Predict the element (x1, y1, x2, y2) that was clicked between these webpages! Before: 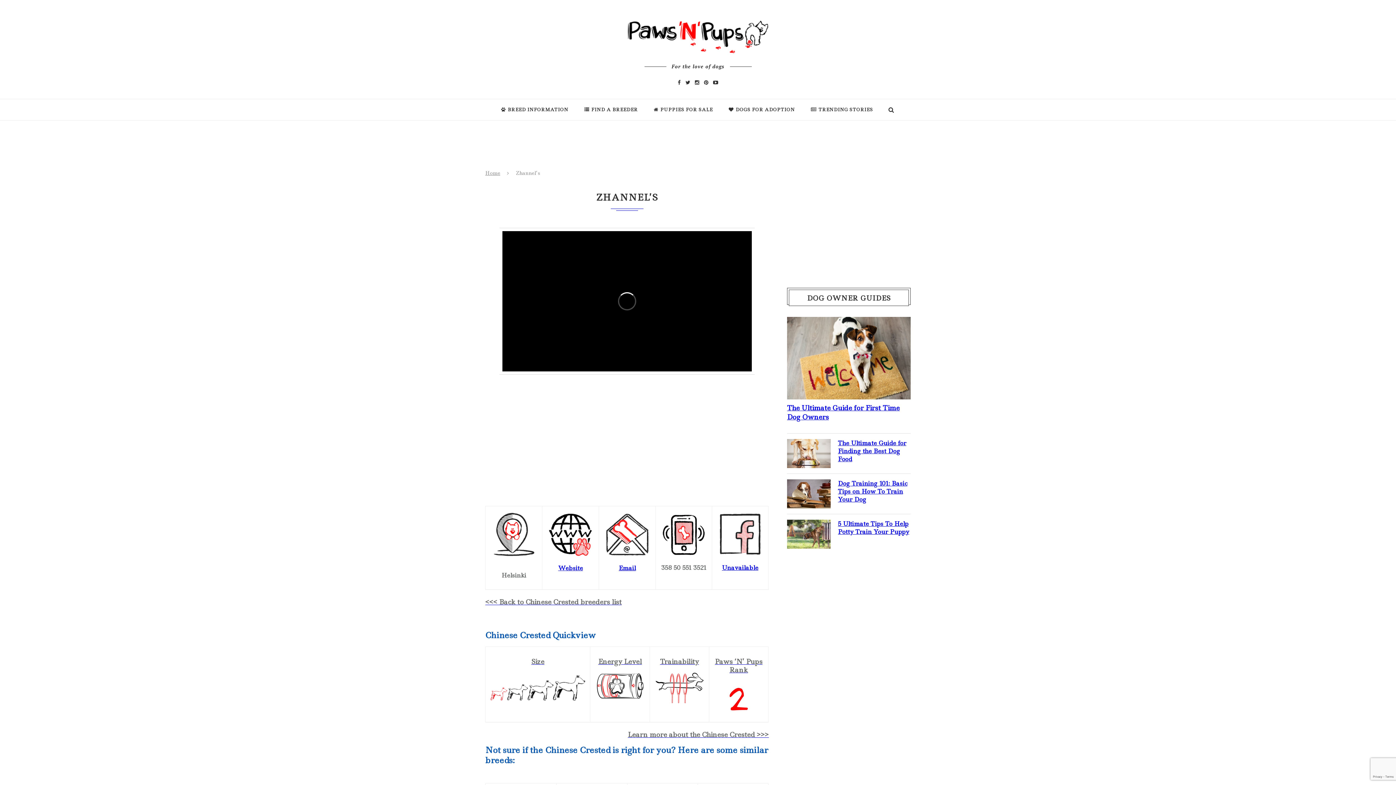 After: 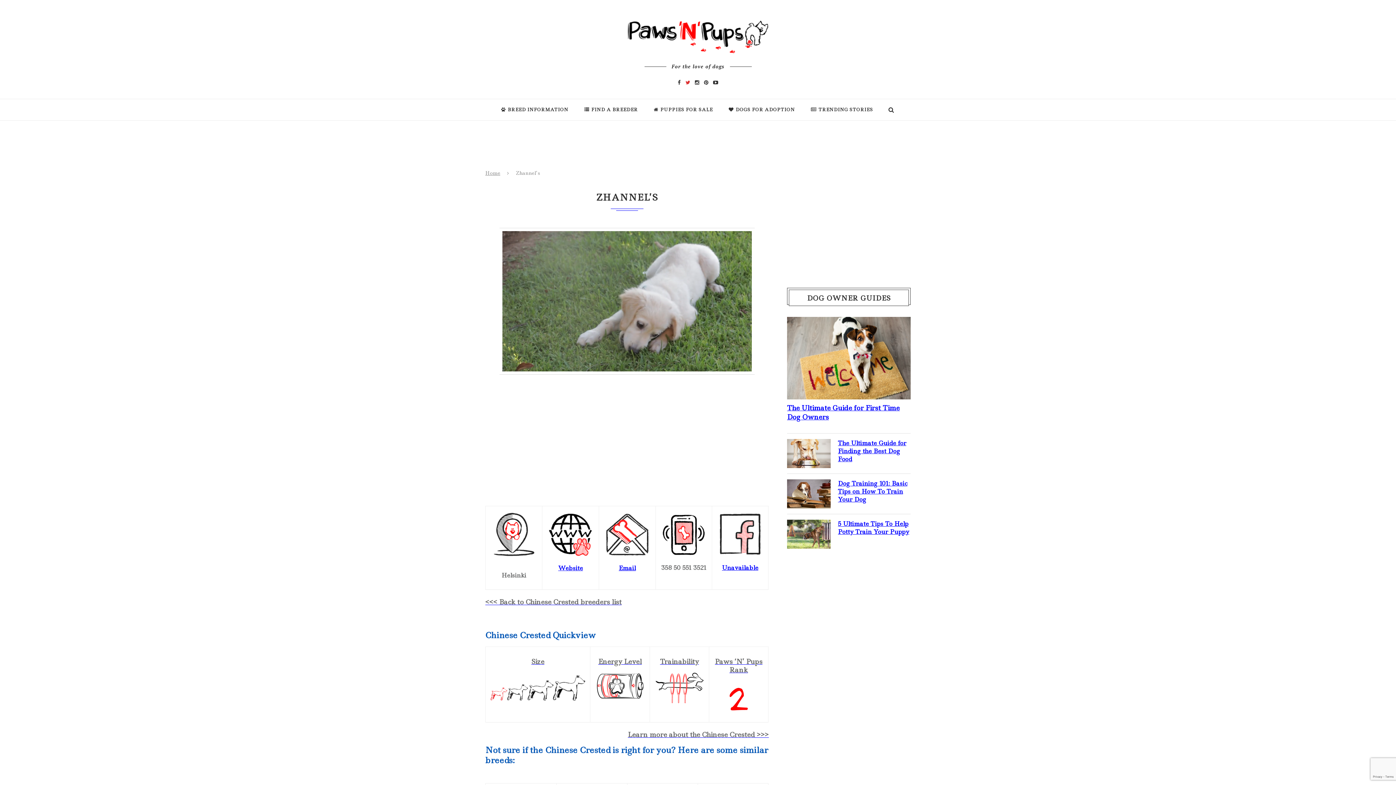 Action: bbox: (685, 77, 690, 86)